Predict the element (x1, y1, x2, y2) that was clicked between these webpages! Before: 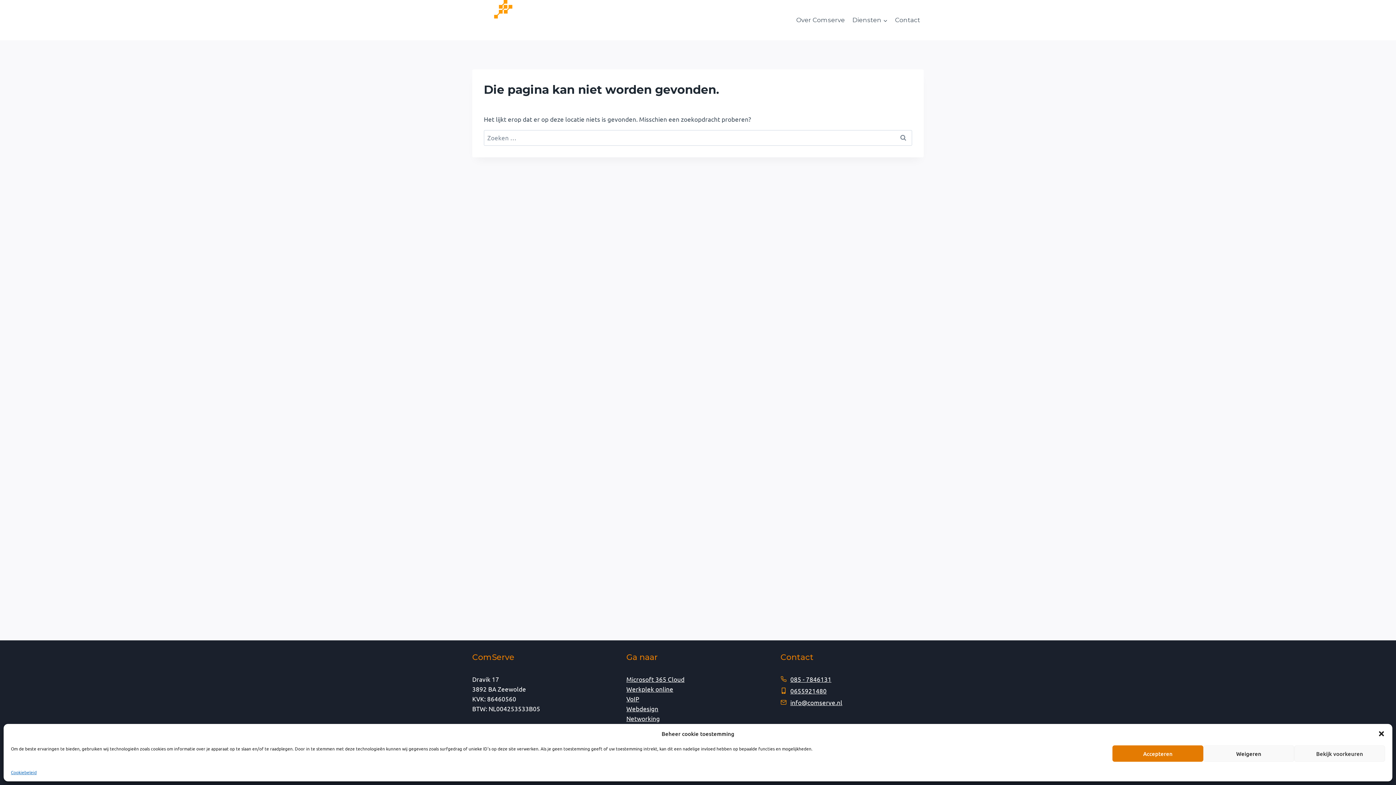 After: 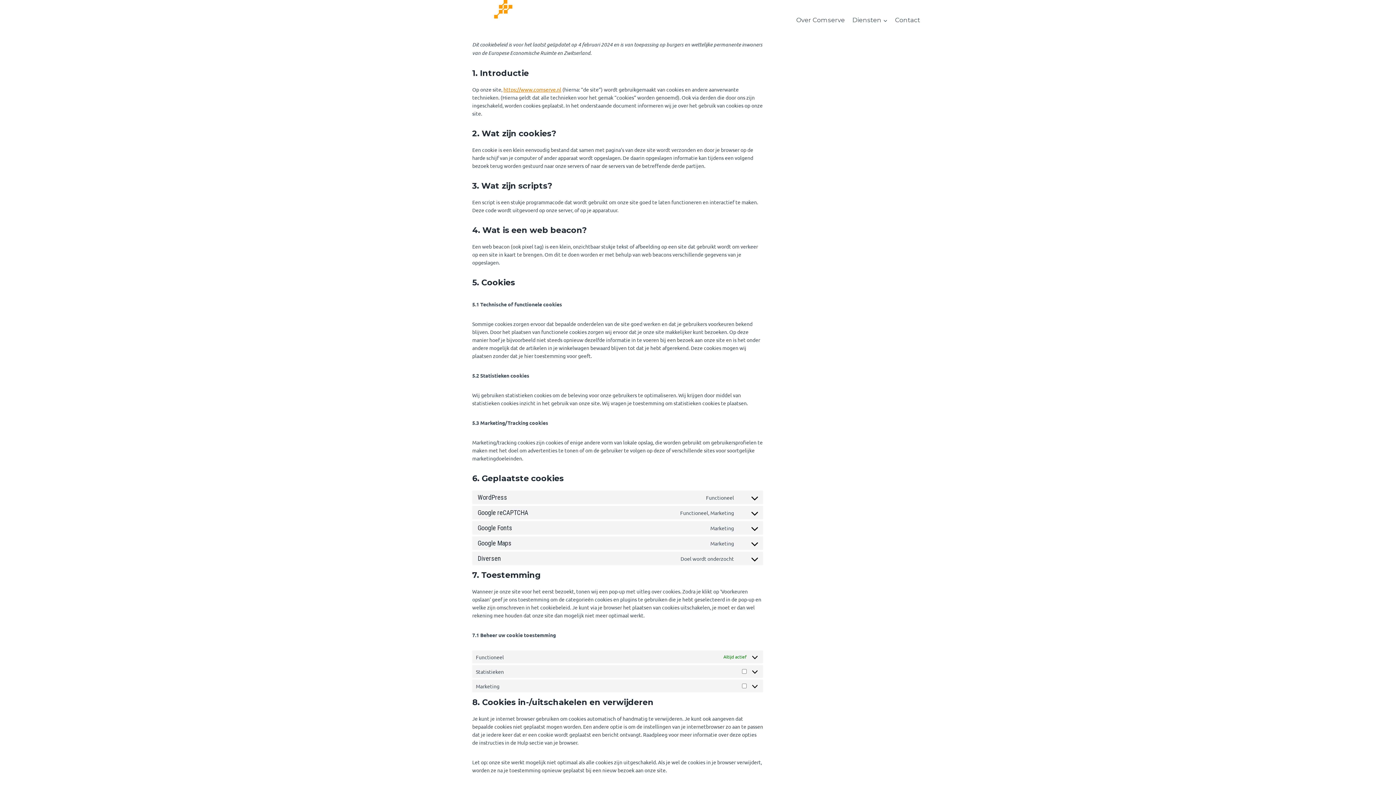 Action: bbox: (10, 769, 36, 776) label: Cookiebeleid